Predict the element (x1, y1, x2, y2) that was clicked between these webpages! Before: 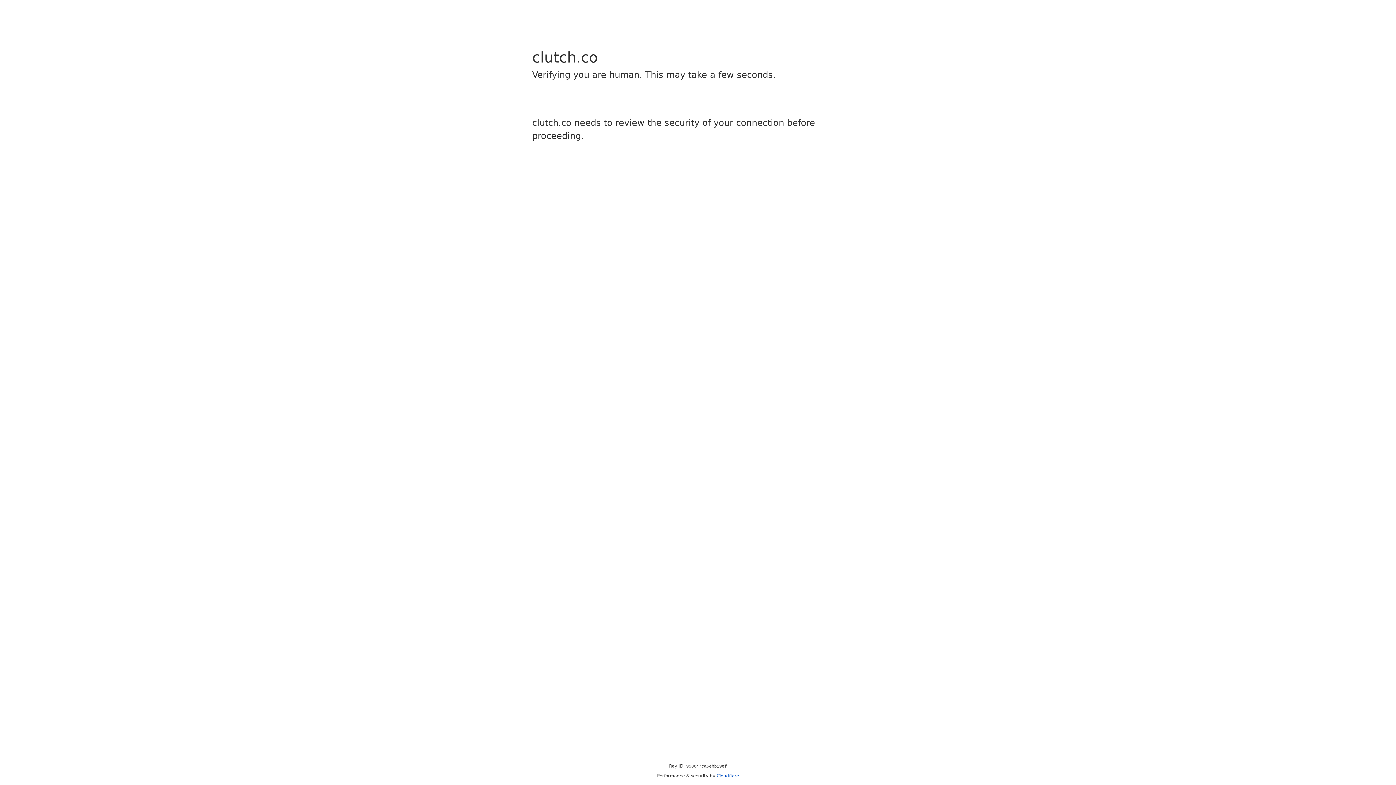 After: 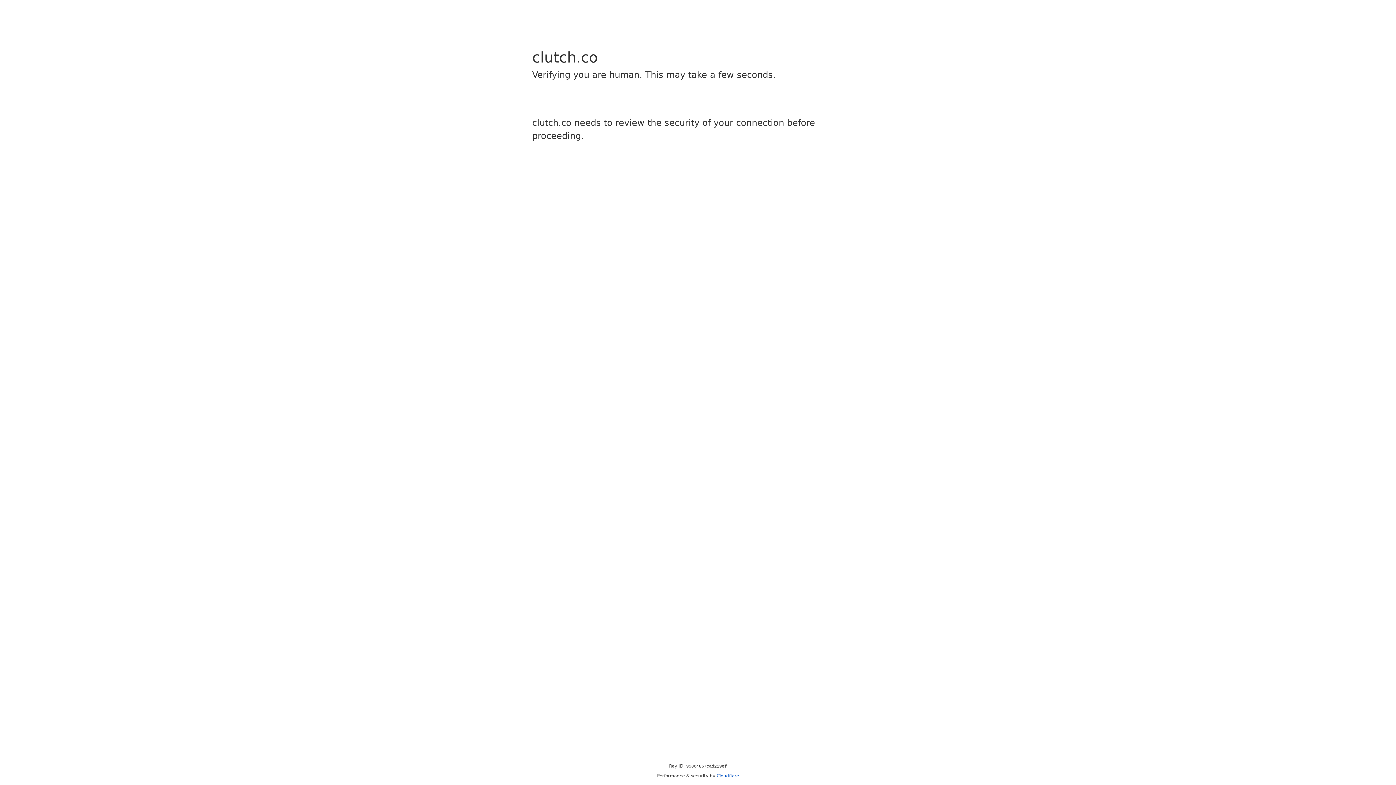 Action: label: Cloudflare bbox: (716, 773, 739, 778)